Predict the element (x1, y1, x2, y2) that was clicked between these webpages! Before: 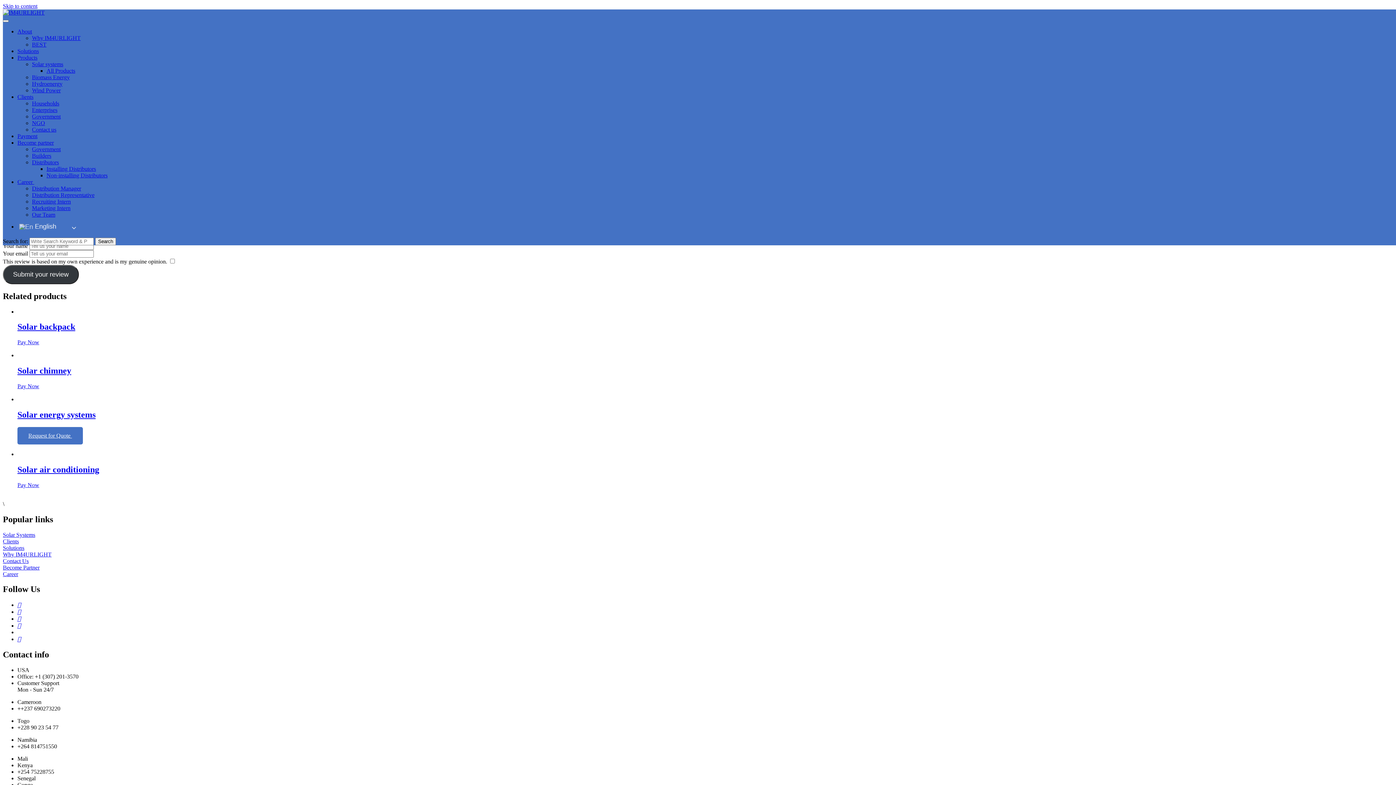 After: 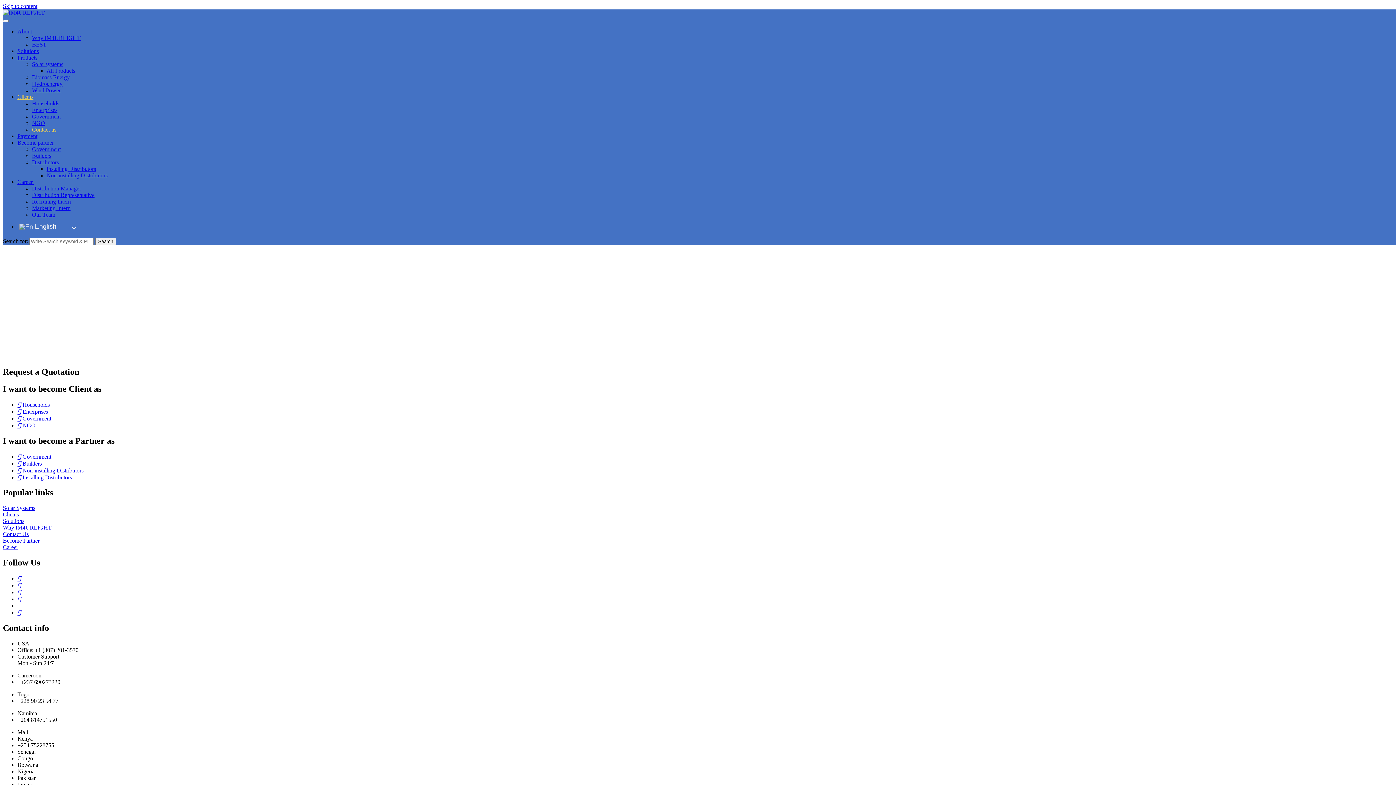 Action: label: Contact us bbox: (32, 126, 56, 132)